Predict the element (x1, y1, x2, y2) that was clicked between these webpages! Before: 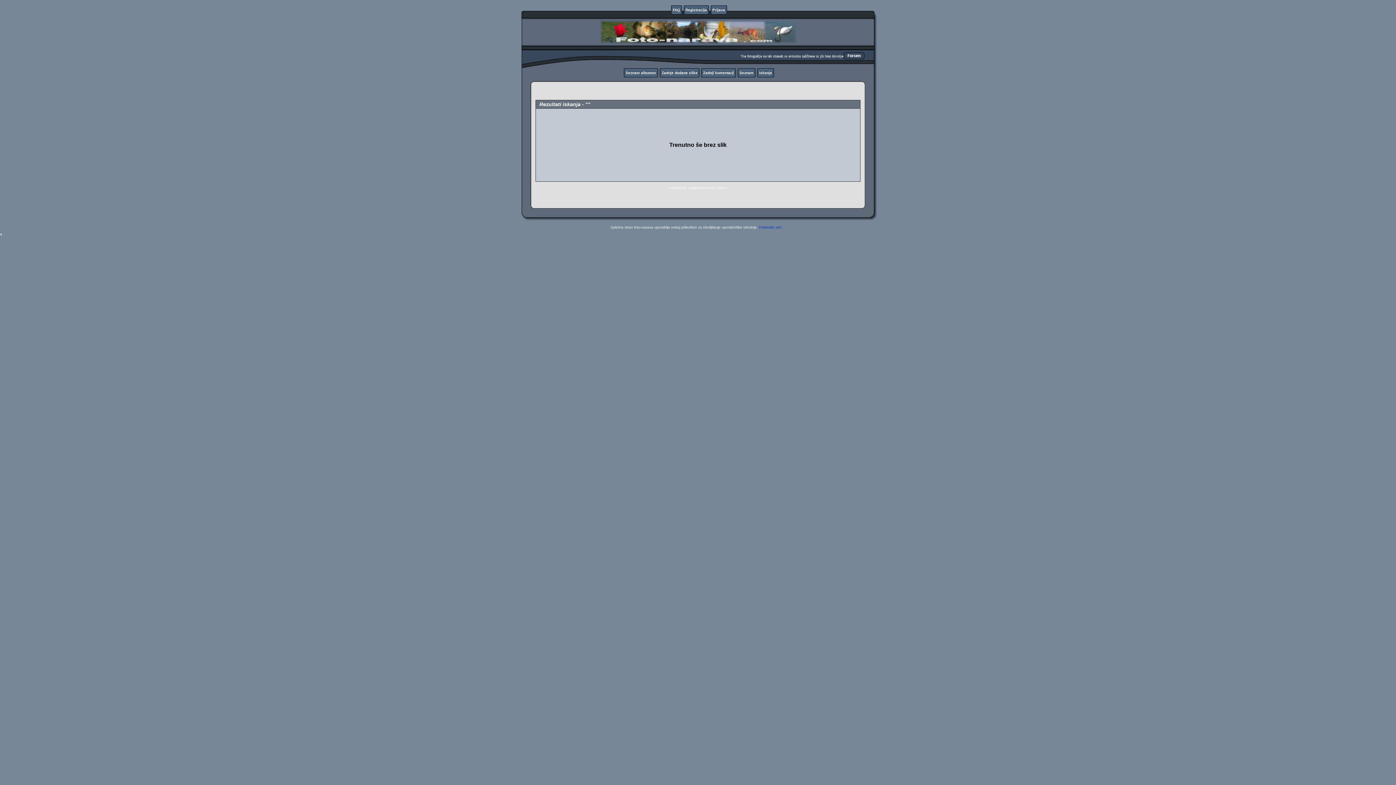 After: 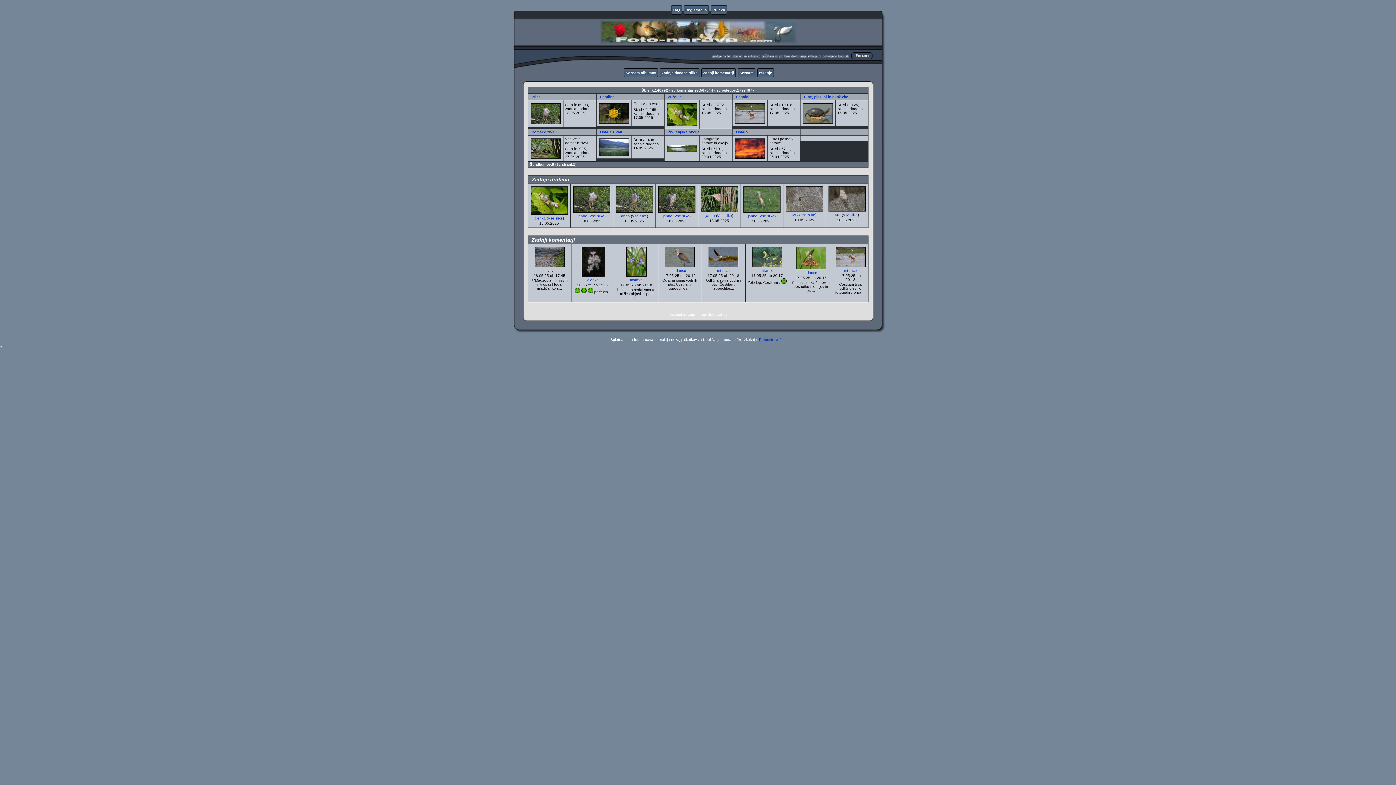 Action: label: Seznam albumov bbox: (625, 70, 656, 74)